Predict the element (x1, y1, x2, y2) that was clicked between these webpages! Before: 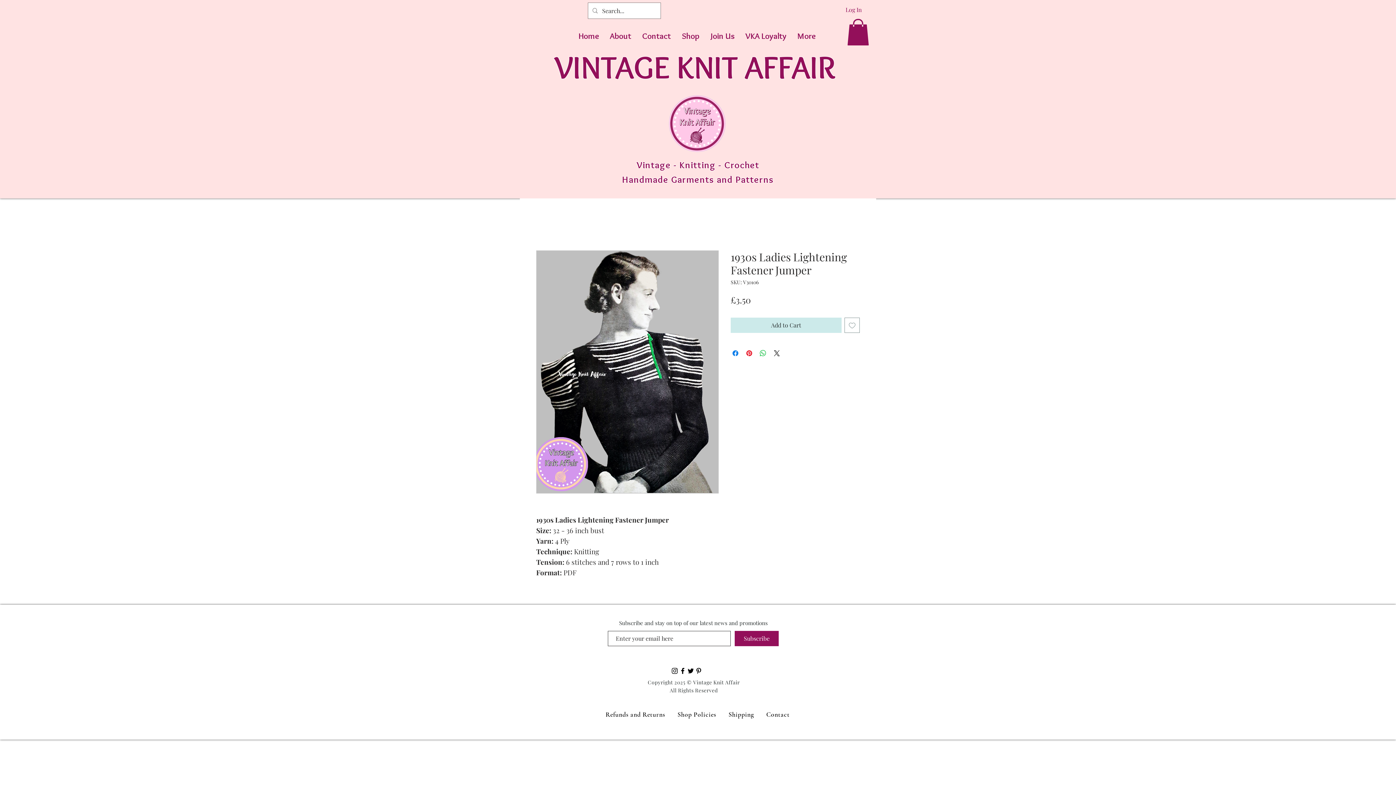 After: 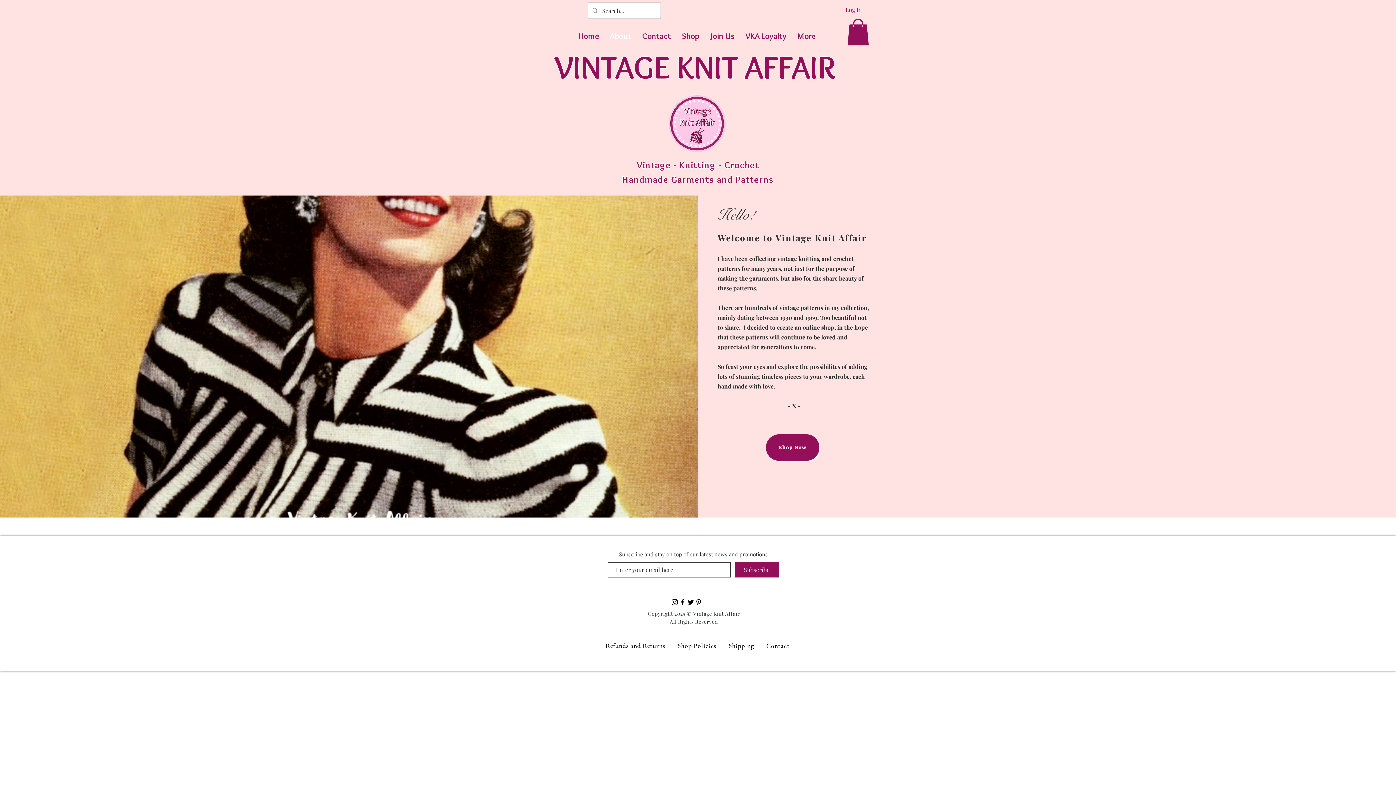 Action: bbox: (604, 22, 636, 49) label: About